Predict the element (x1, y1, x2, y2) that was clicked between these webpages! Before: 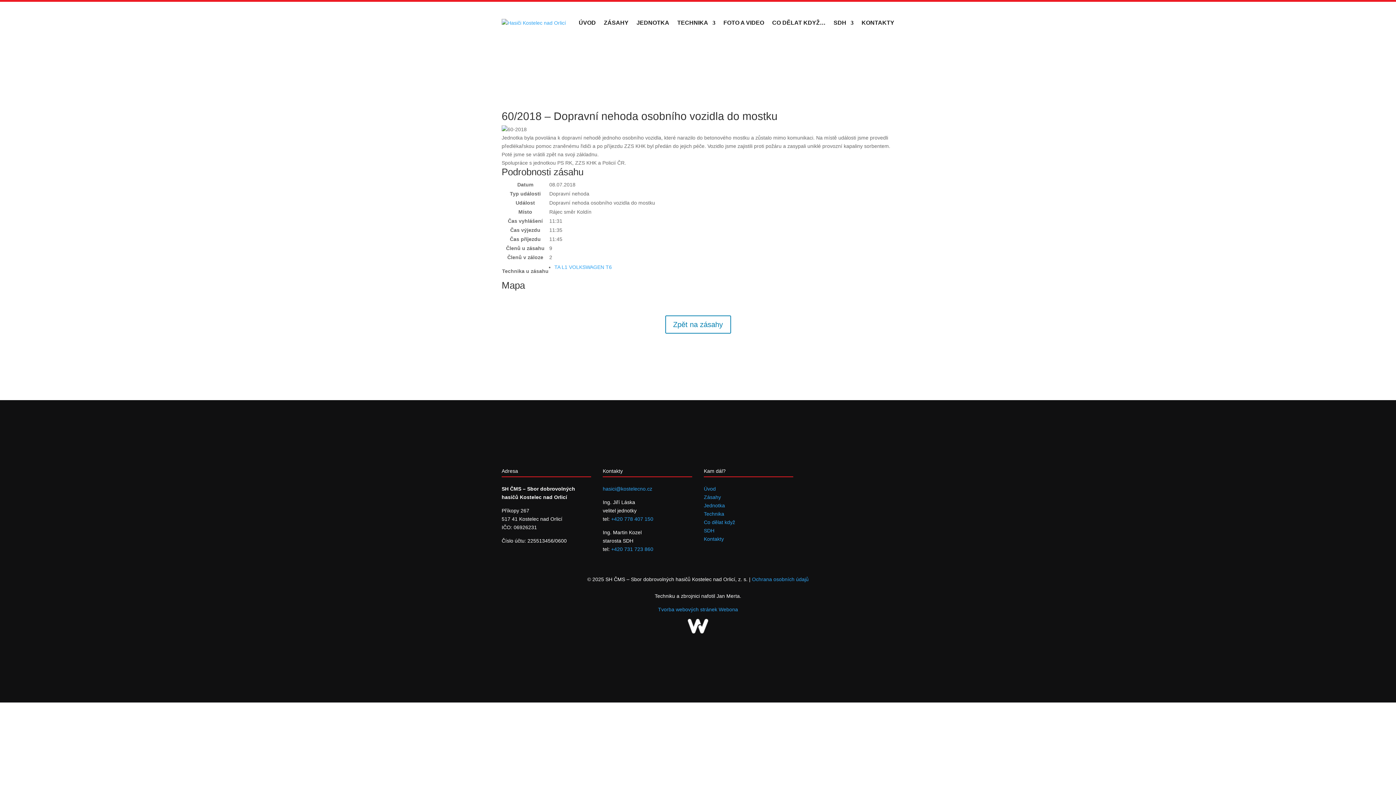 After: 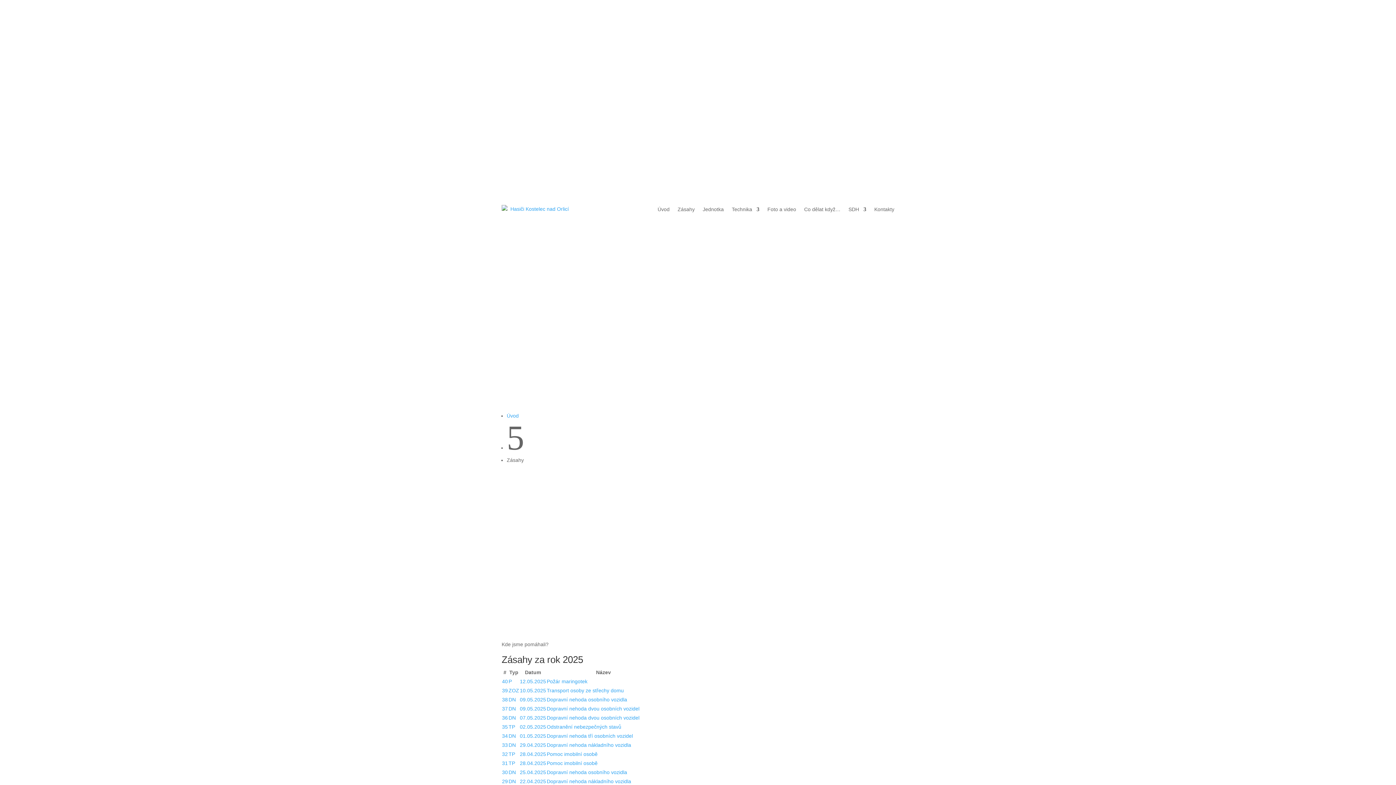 Action: bbox: (704, 494, 721, 500) label: Zásahy